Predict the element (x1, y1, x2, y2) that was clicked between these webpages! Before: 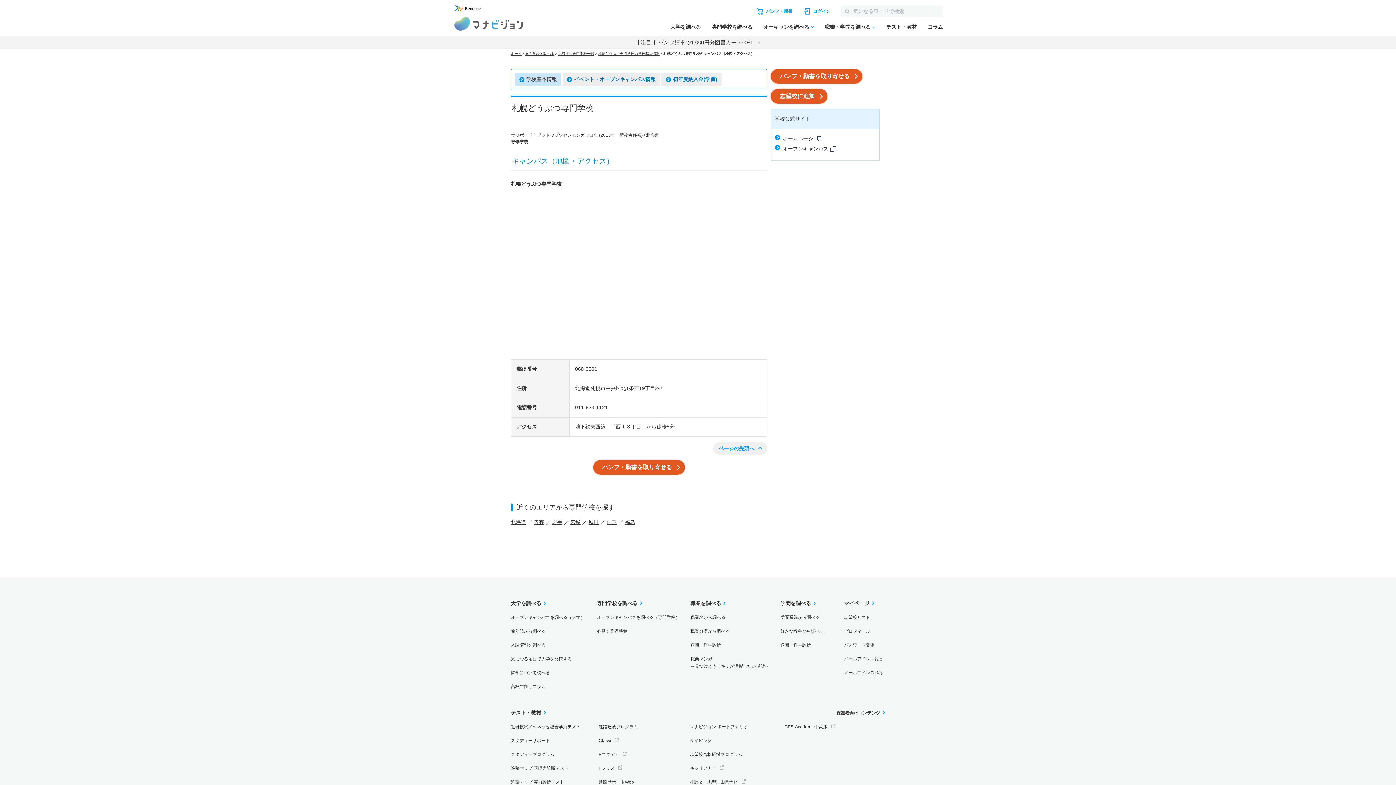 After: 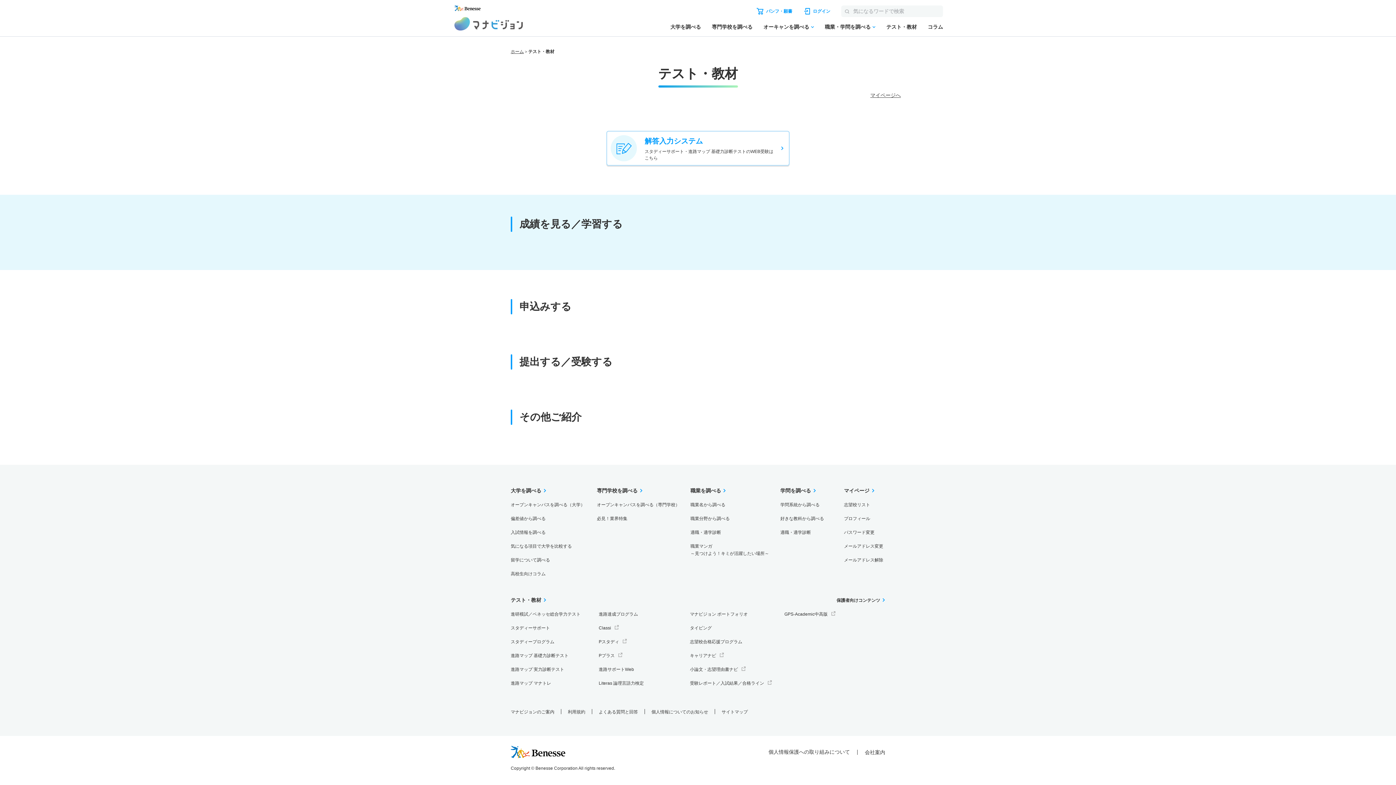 Action: label: テスト・教材 bbox: (886, 24, 917, 29)